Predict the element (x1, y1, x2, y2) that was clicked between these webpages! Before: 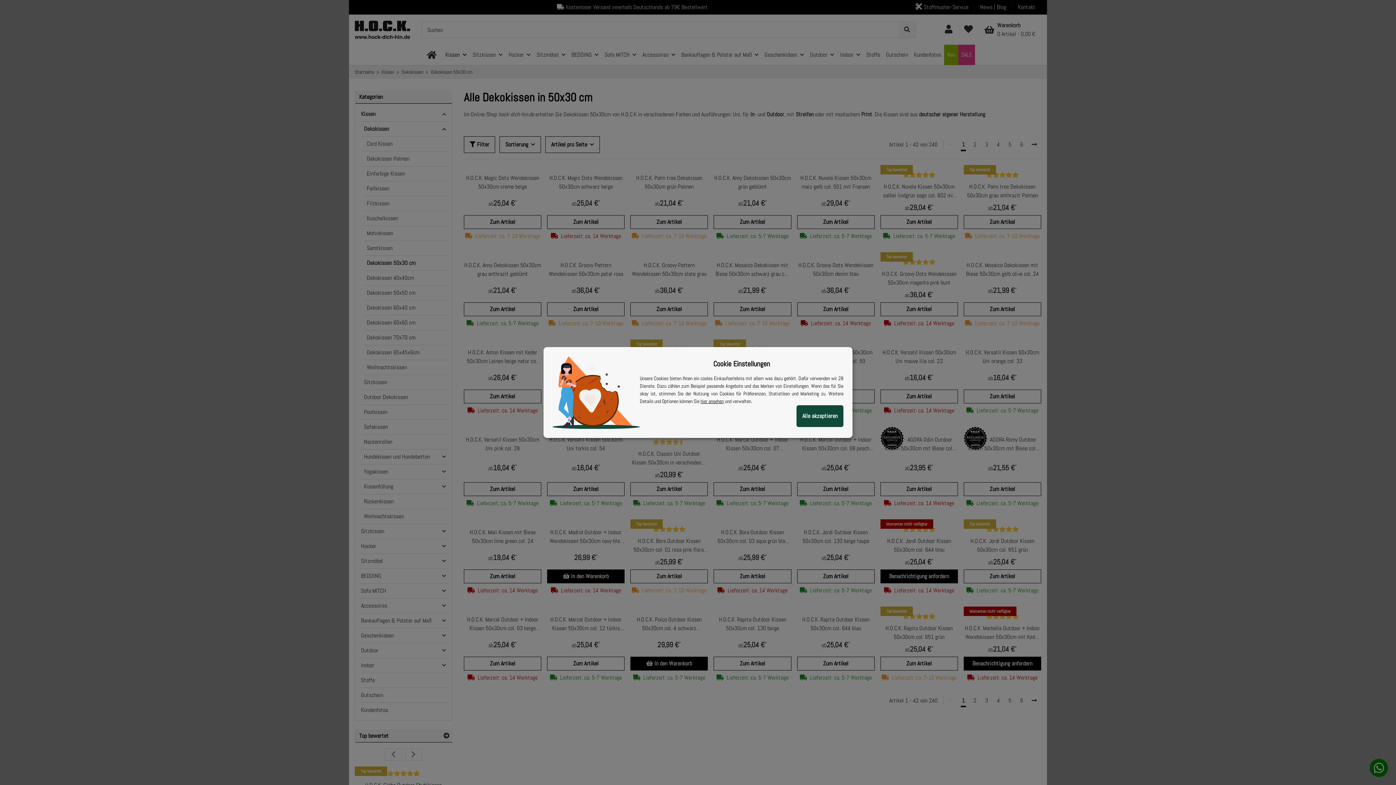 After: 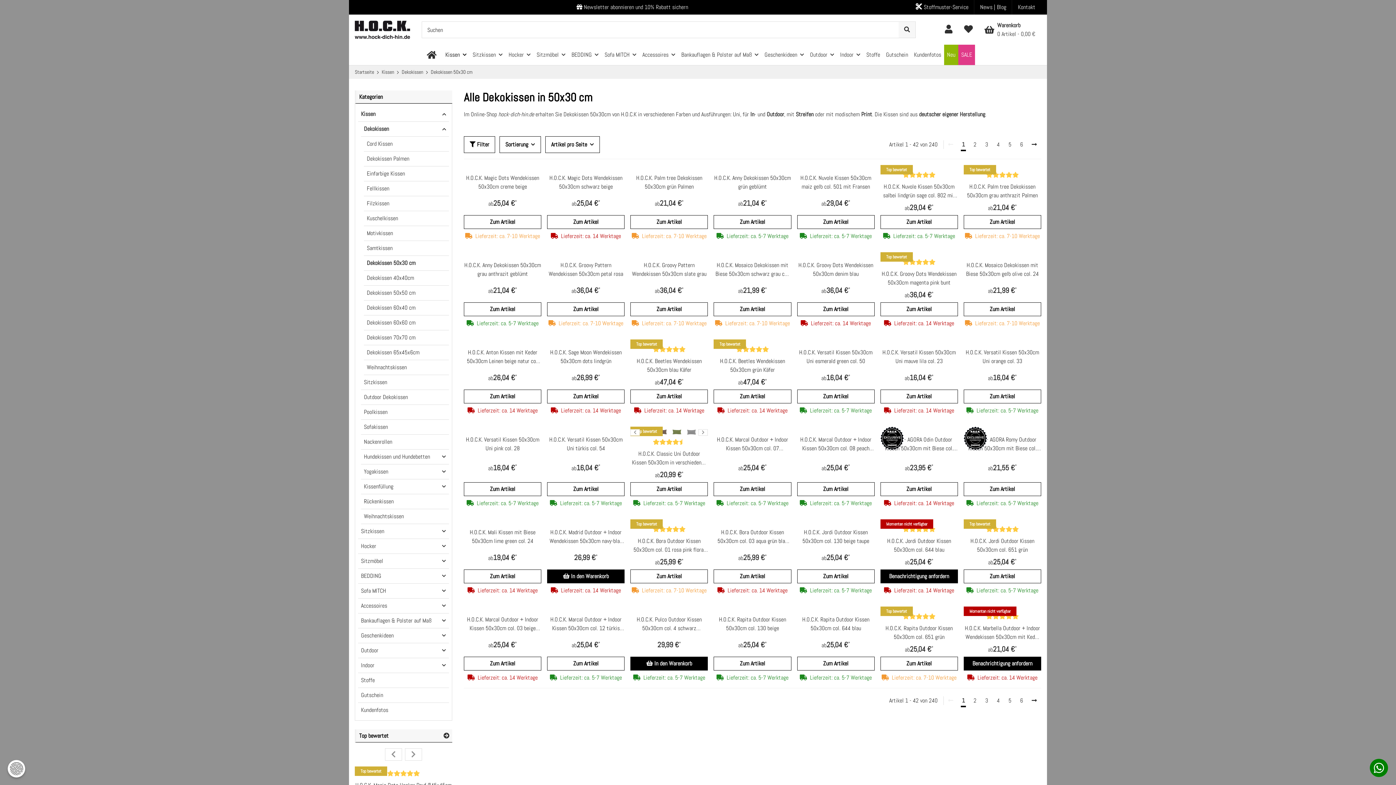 Action: label: Alle akzeptieren bbox: (796, 387, 843, 408)